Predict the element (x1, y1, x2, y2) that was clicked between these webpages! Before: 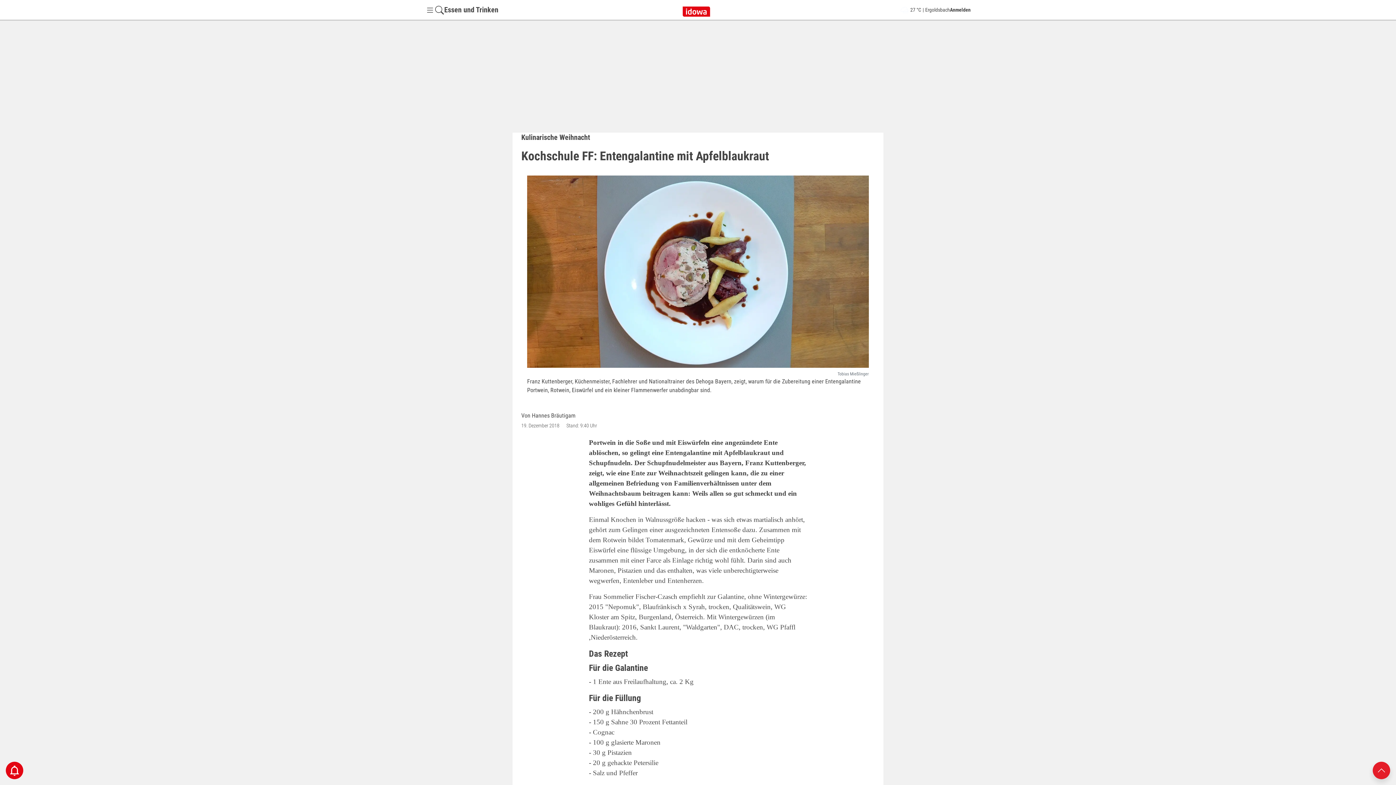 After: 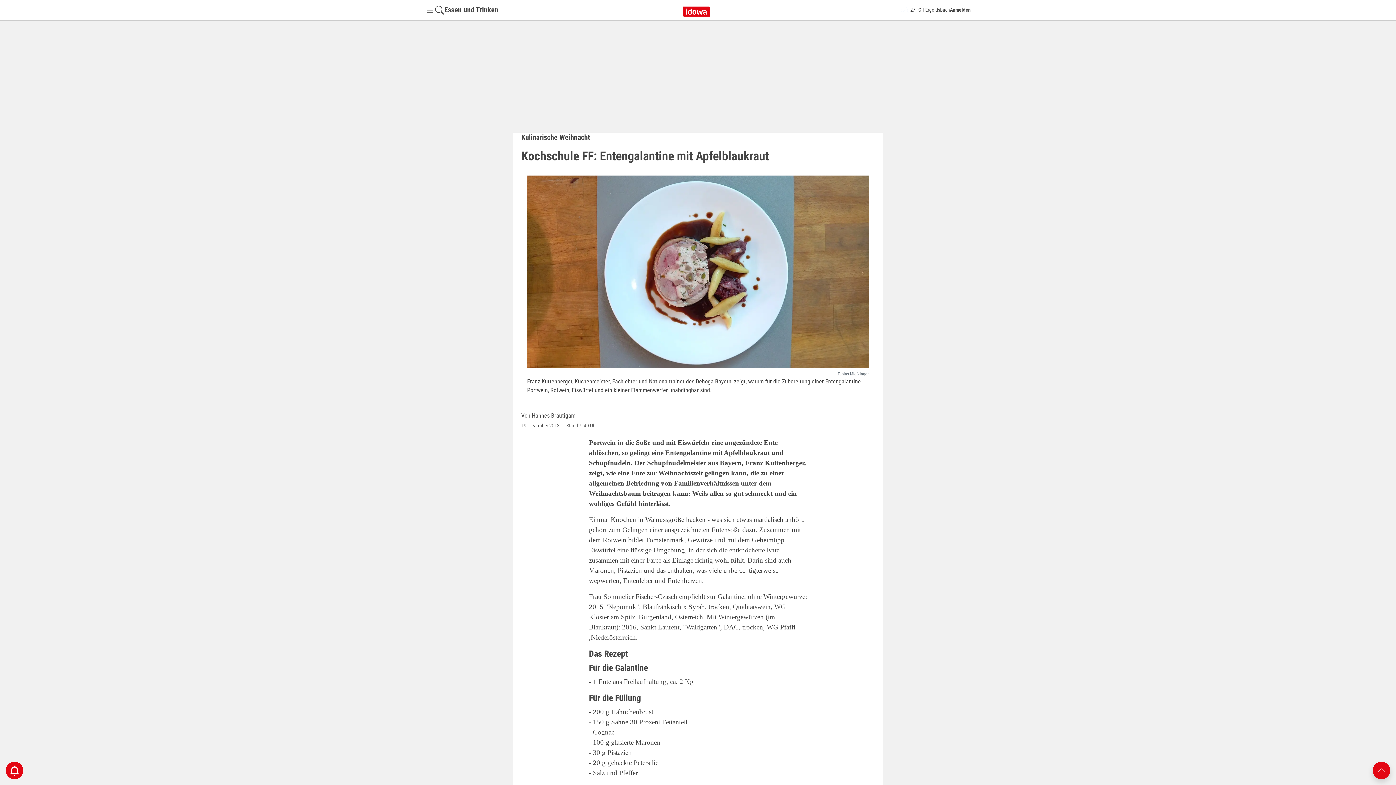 Action: bbox: (1373, 766, 1390, 773) label: Nach oben scrollen